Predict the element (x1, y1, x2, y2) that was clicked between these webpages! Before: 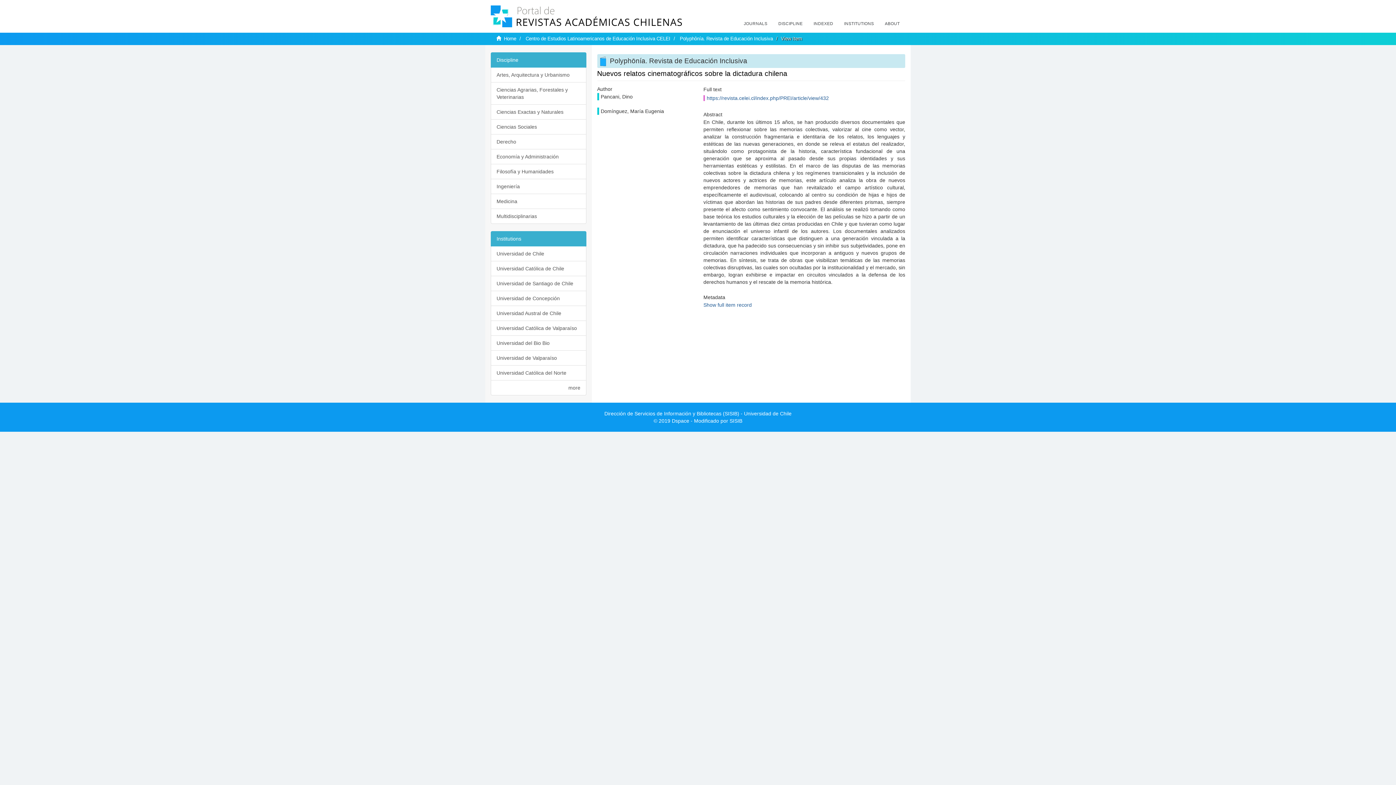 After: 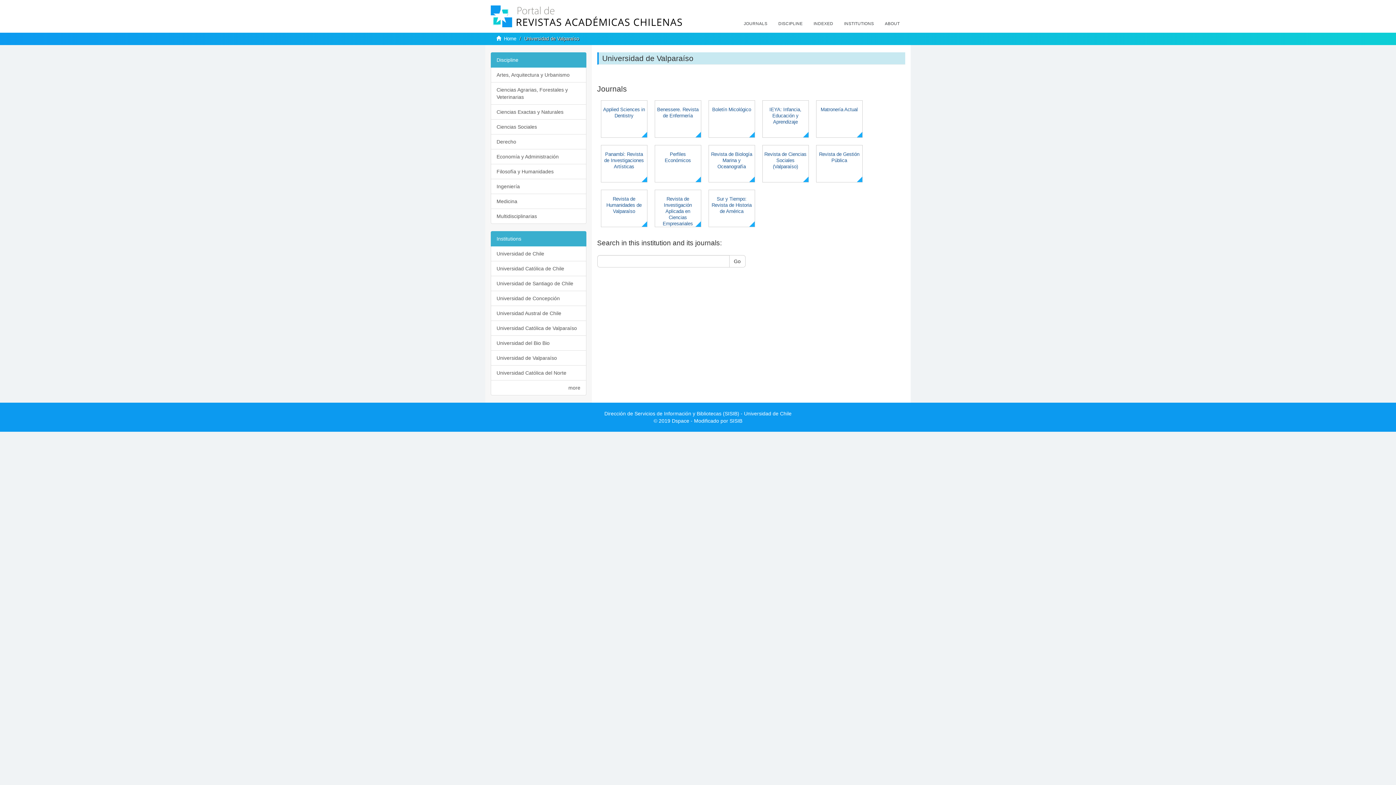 Action: bbox: (490, 350, 586, 365) label: Universidad de Valparaíso